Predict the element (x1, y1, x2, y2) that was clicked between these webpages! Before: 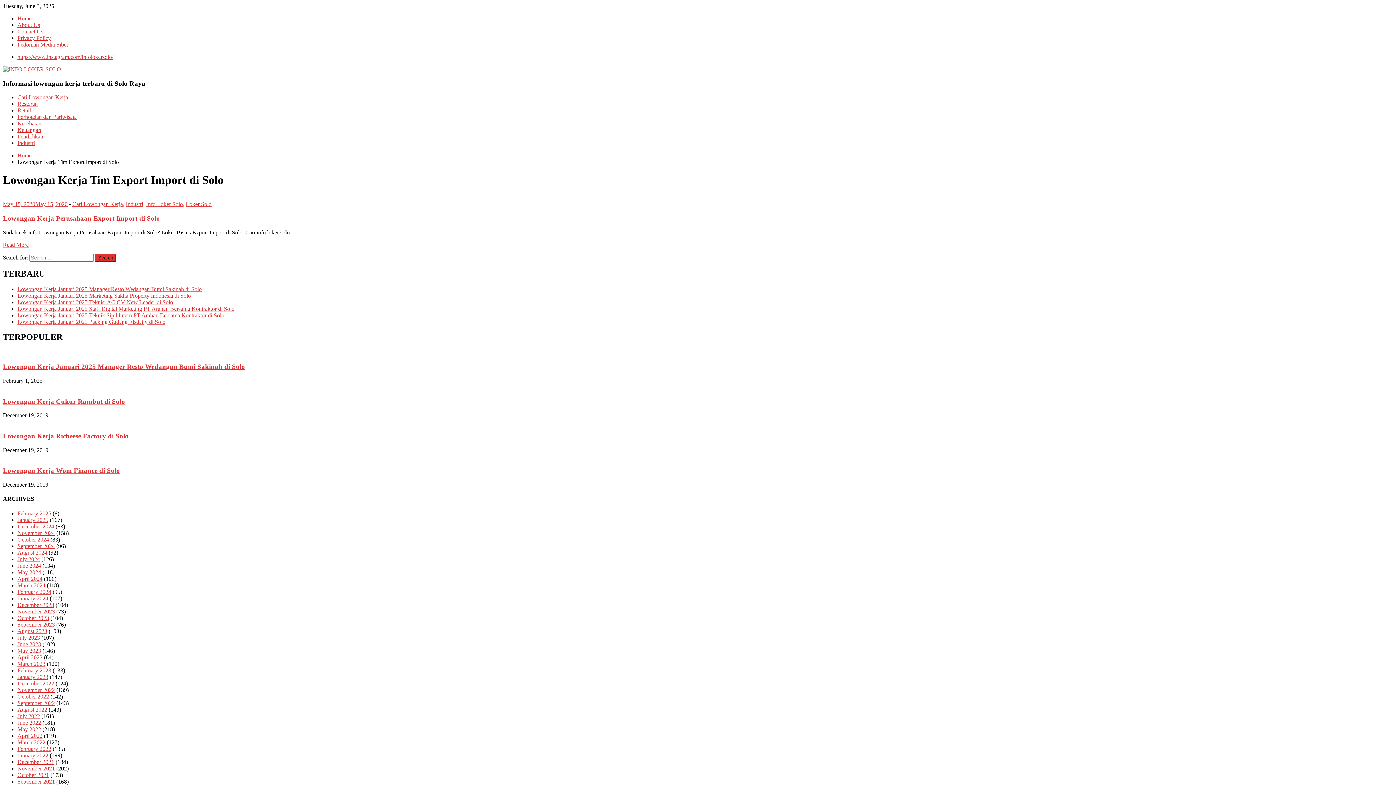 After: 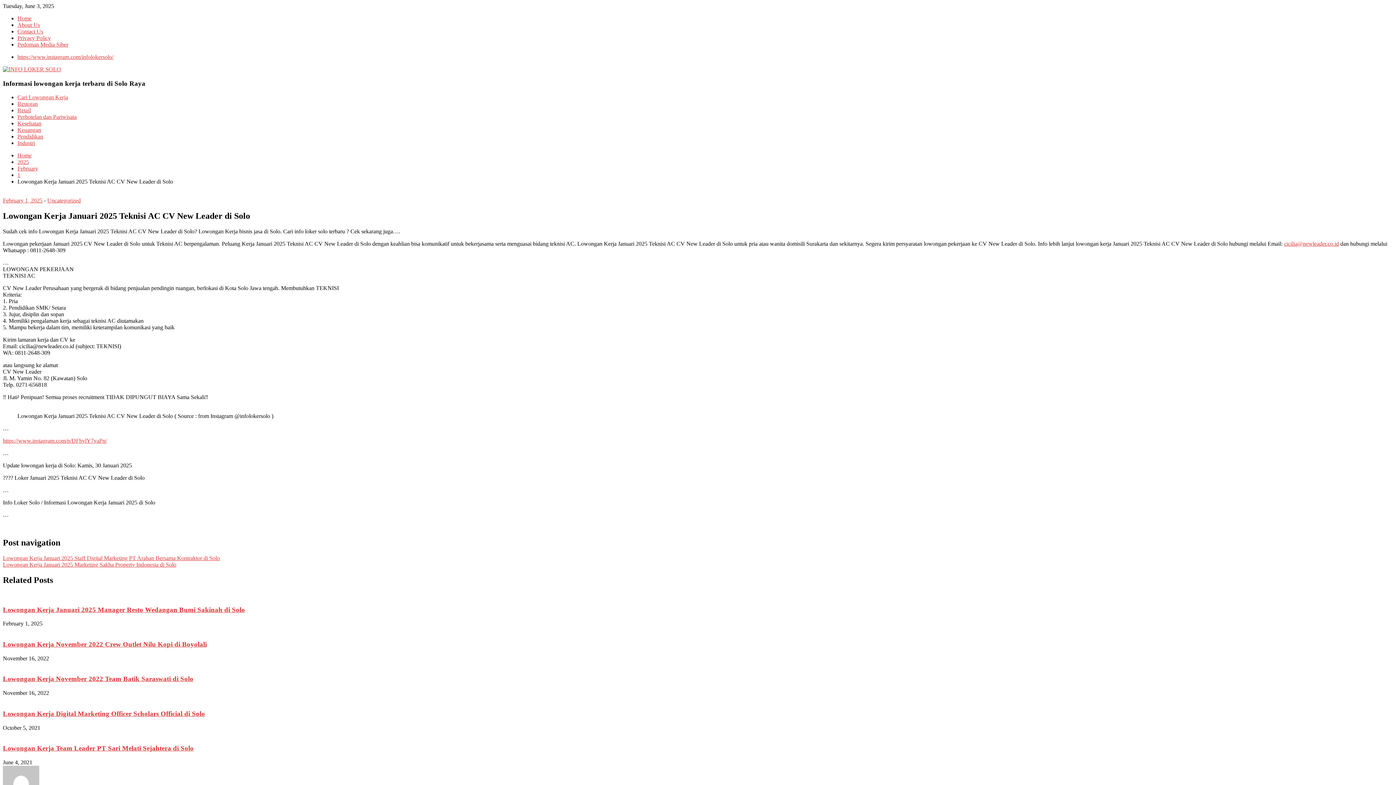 Action: label: Lowongan Kerja Januari 2025 Teknisi AC CV New Leader di Solo bbox: (17, 299, 173, 305)